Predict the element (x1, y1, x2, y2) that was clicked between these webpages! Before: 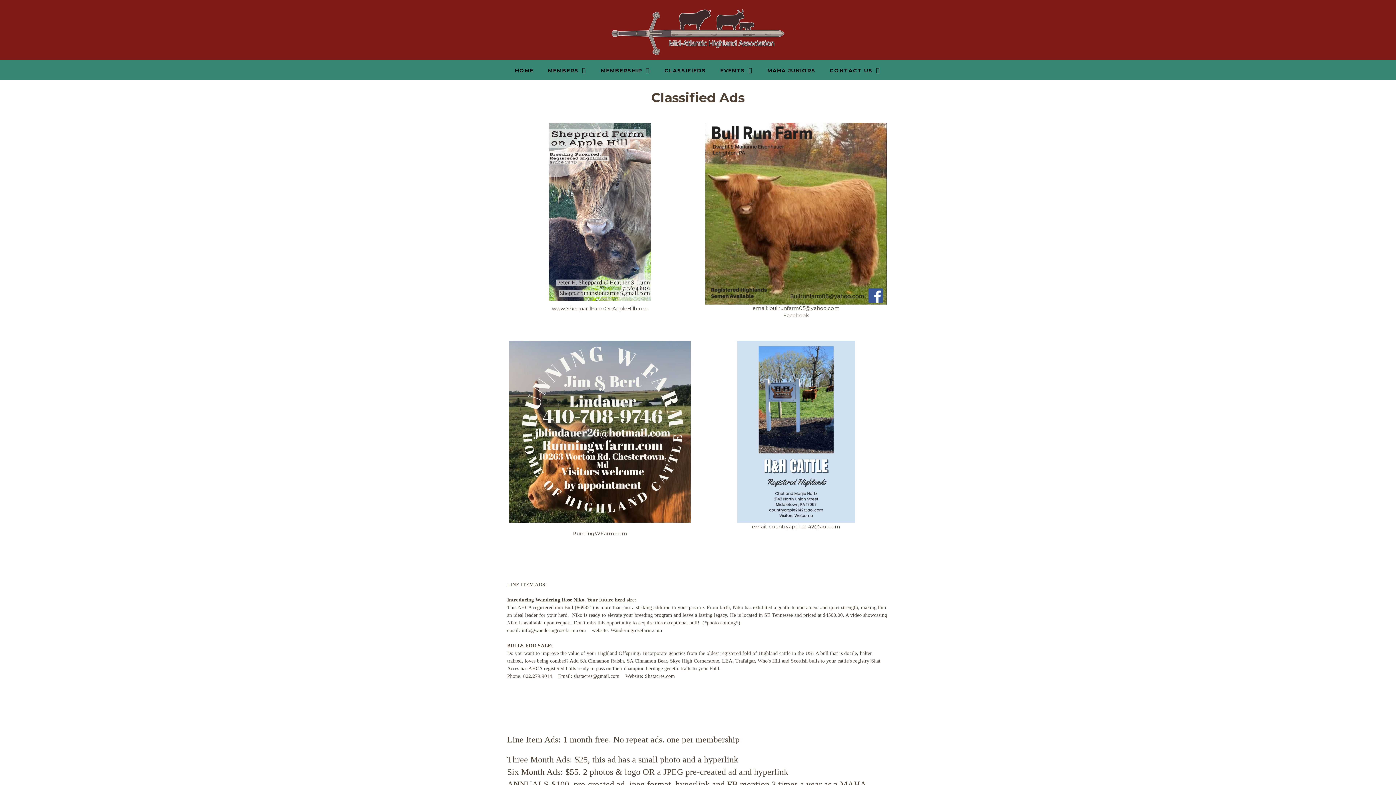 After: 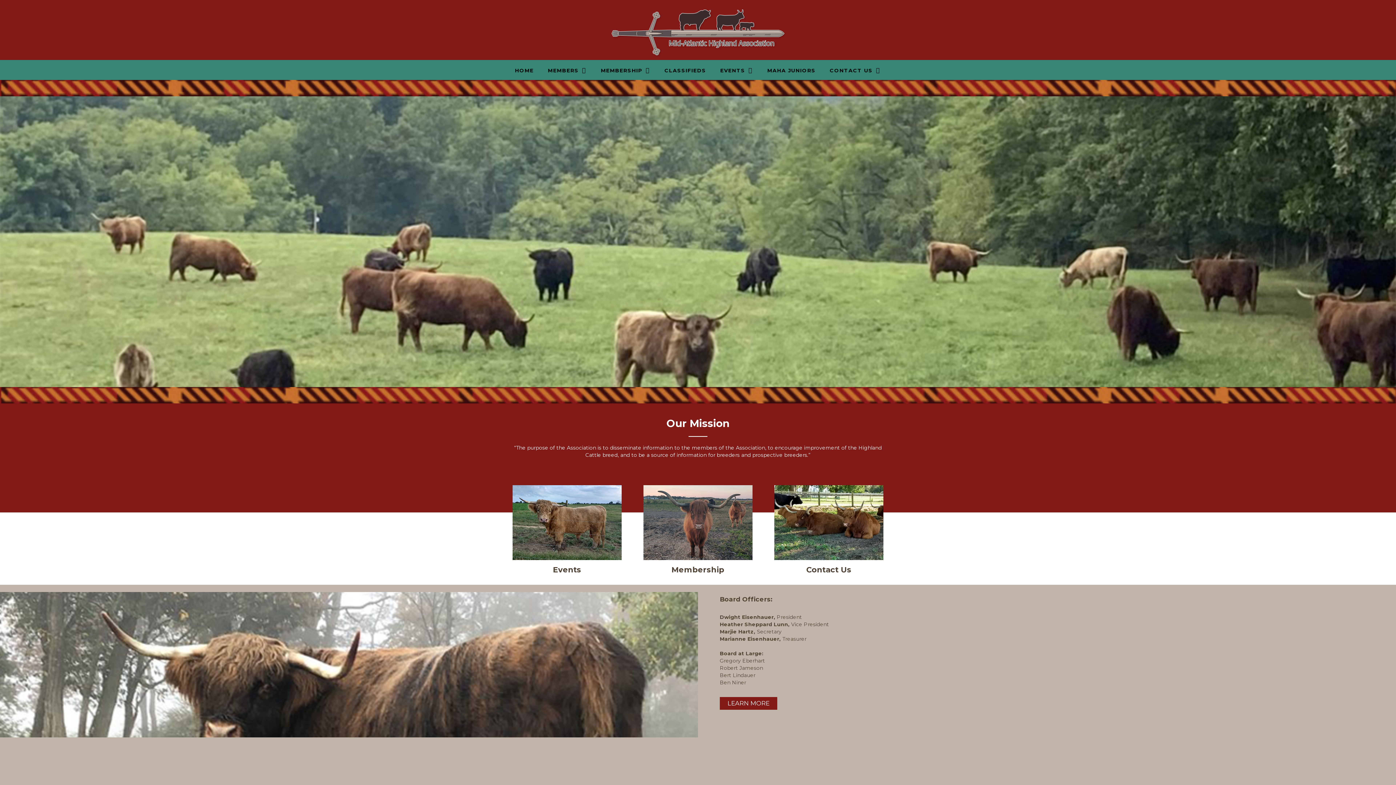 Action: bbox: (607, 7, 789, 60)